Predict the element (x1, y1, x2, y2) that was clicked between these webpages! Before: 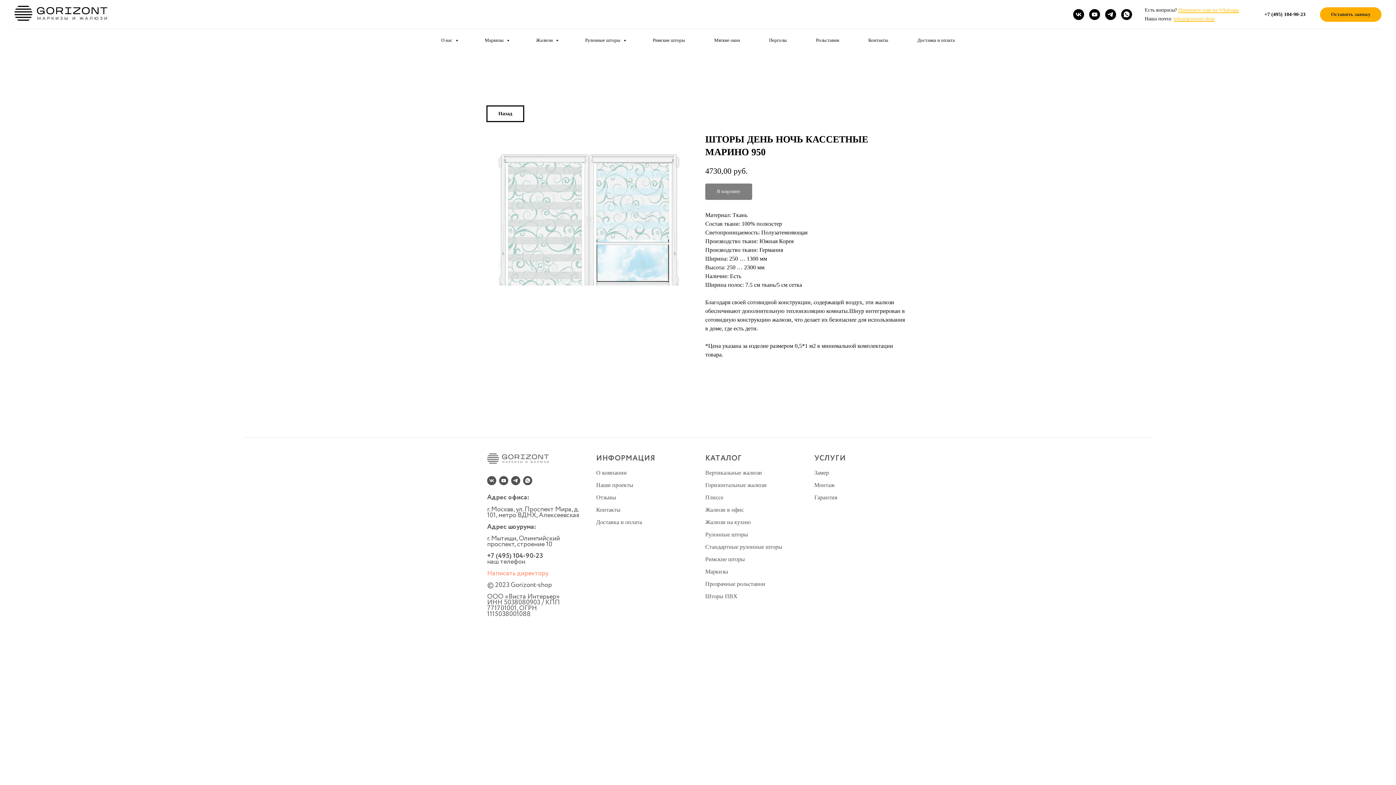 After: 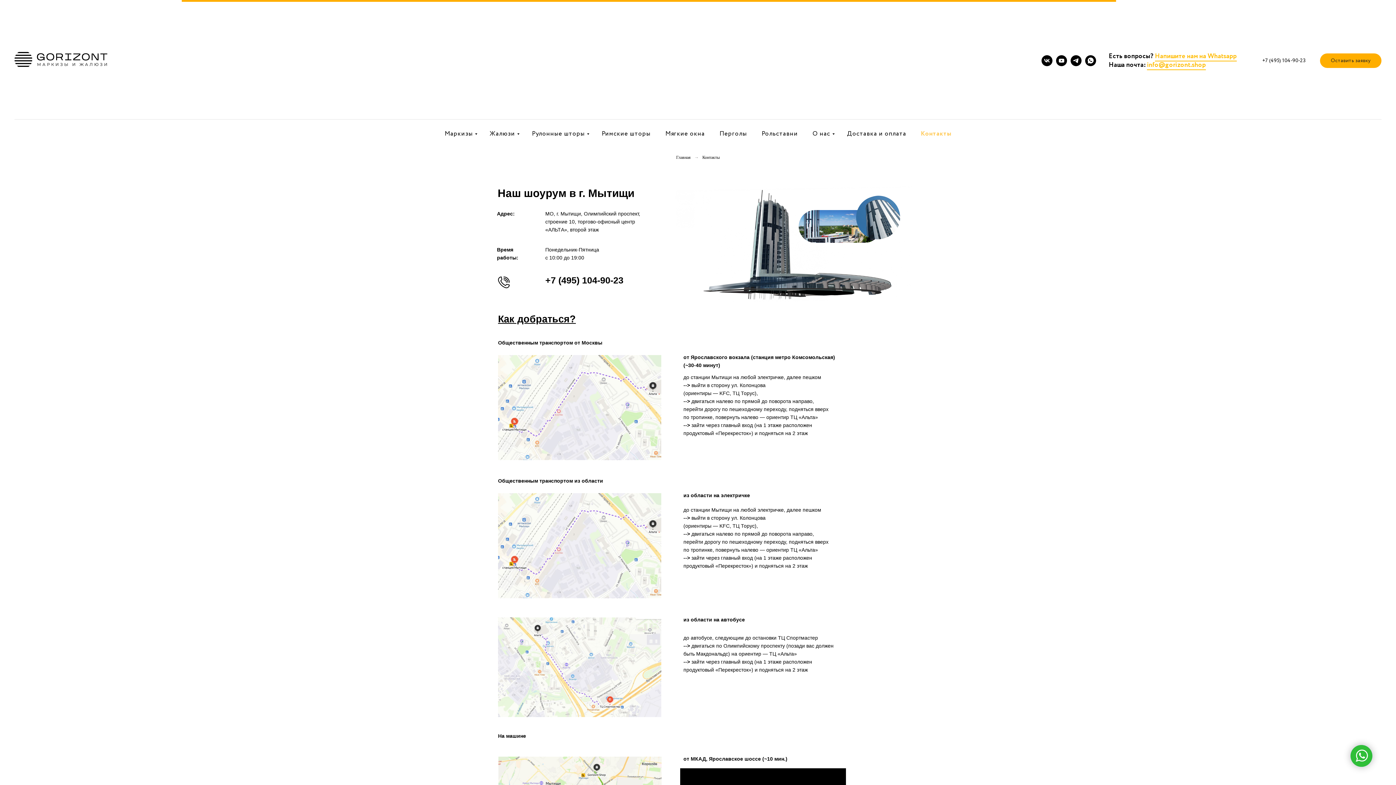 Action: label: Контакты bbox: (596, 507, 620, 513)